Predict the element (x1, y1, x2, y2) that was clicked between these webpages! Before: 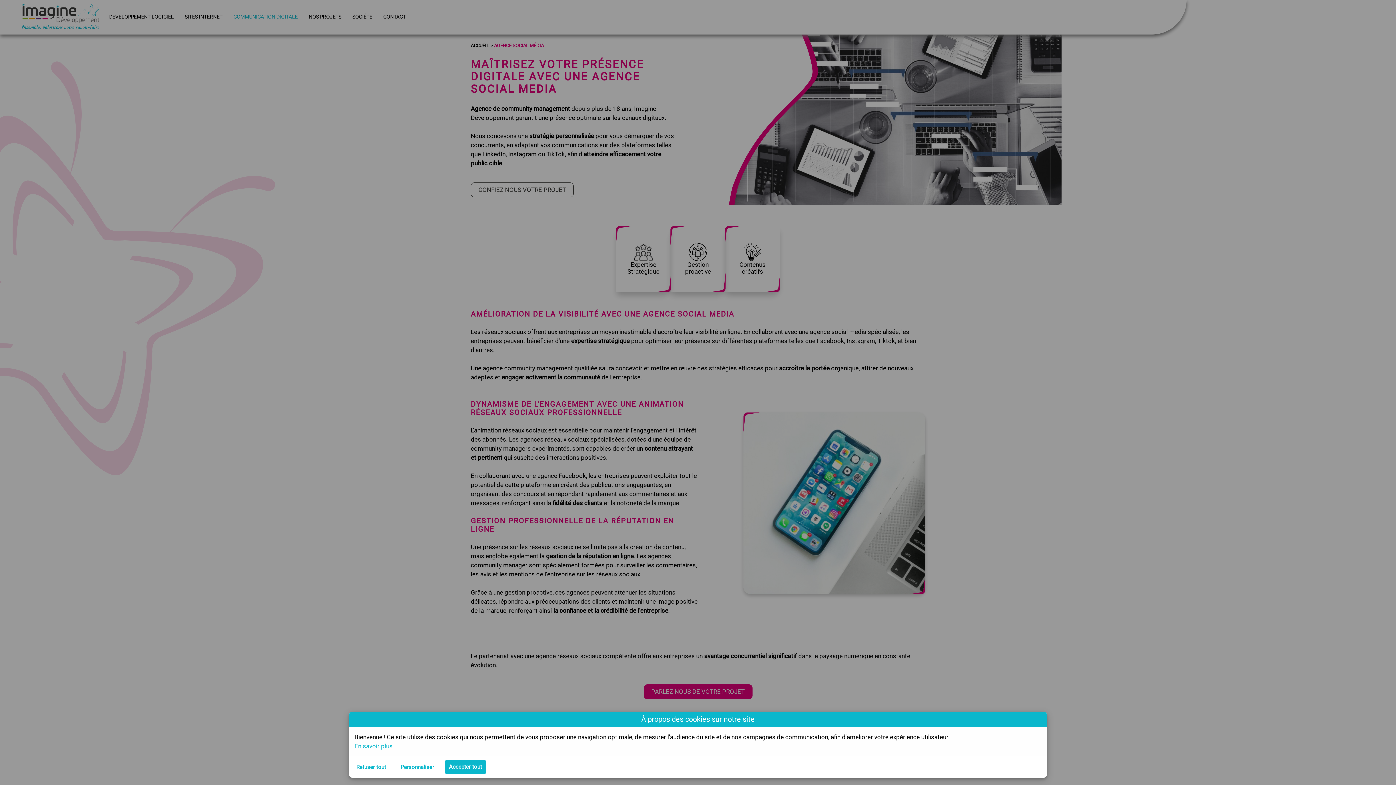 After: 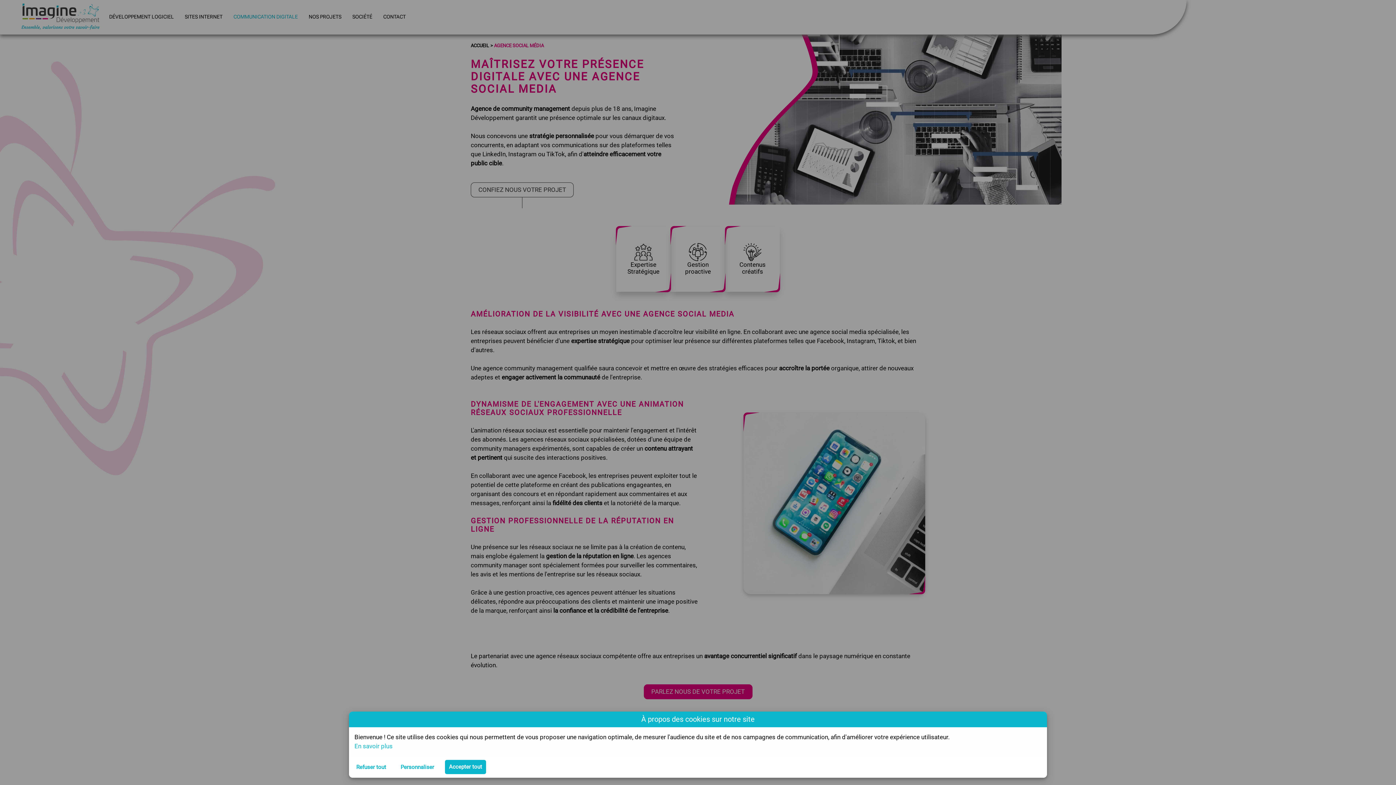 Action: label: En savoir plus bbox: (354, 742, 392, 750)